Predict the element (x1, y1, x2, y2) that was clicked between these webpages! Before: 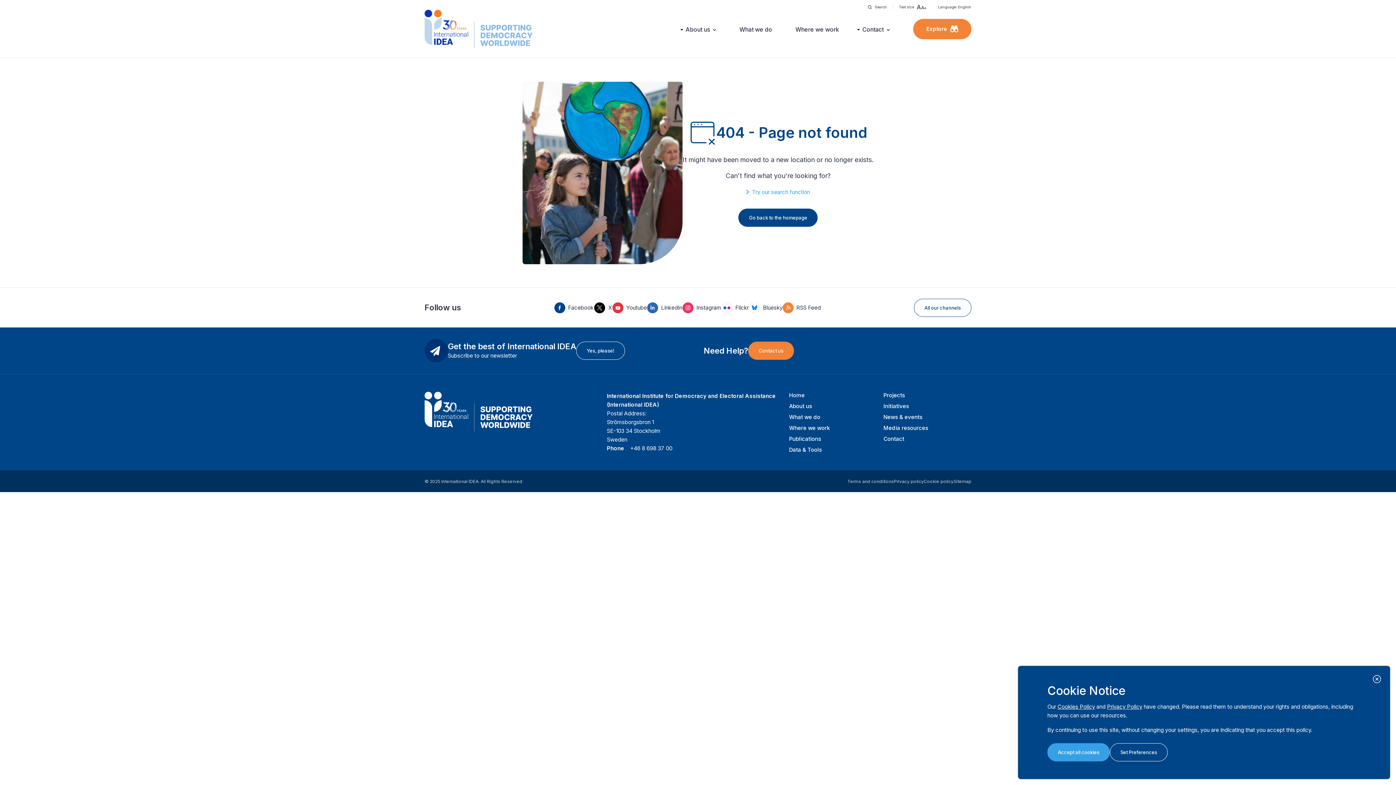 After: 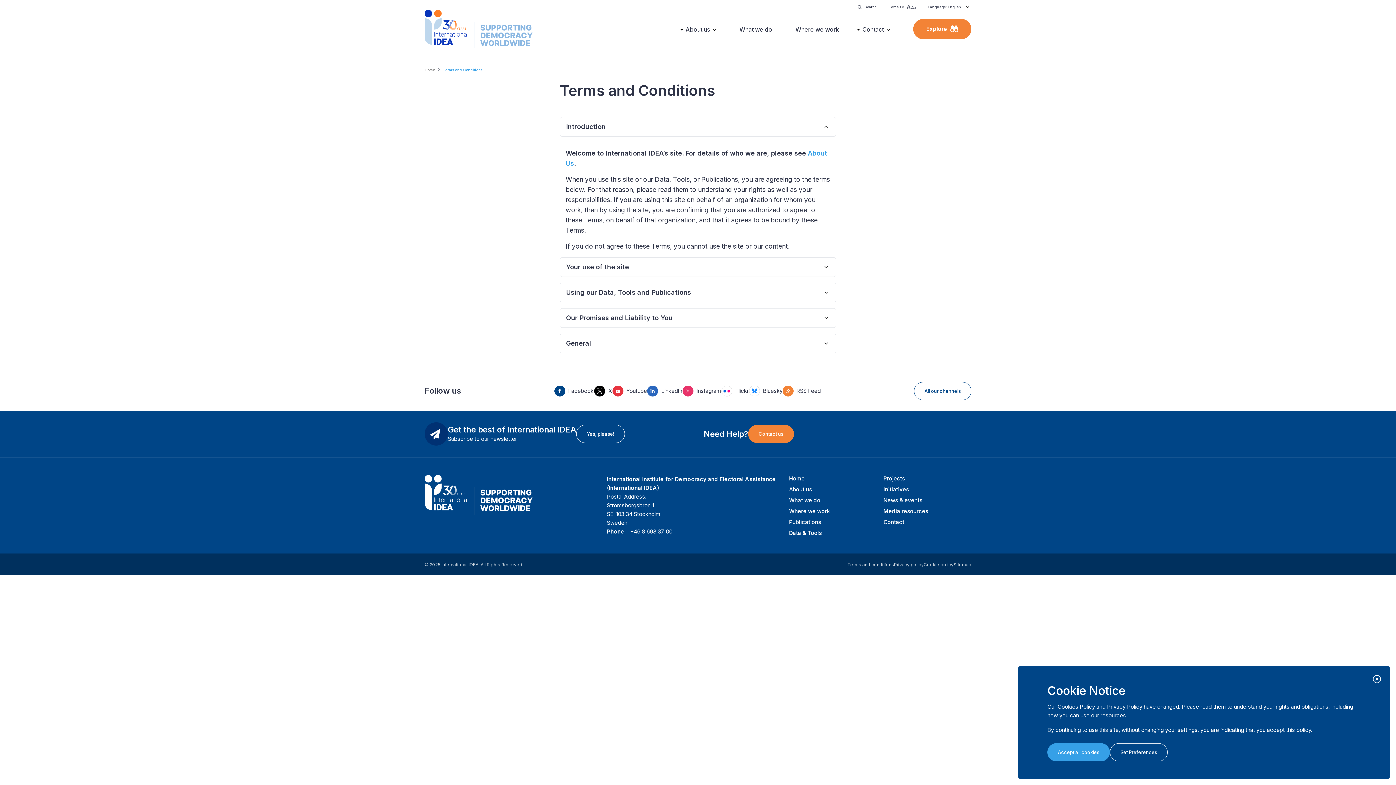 Action: label: Terms and conditions bbox: (847, 478, 894, 484)